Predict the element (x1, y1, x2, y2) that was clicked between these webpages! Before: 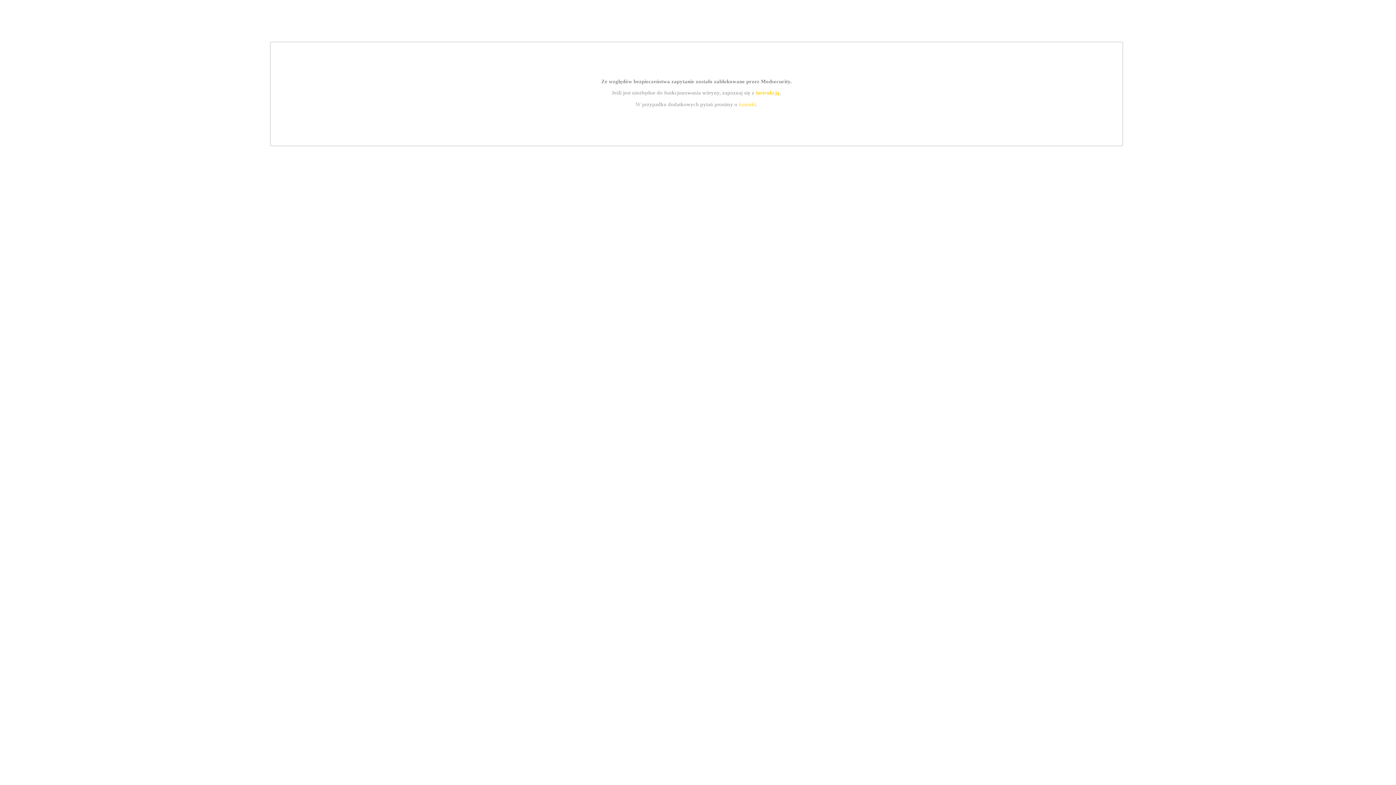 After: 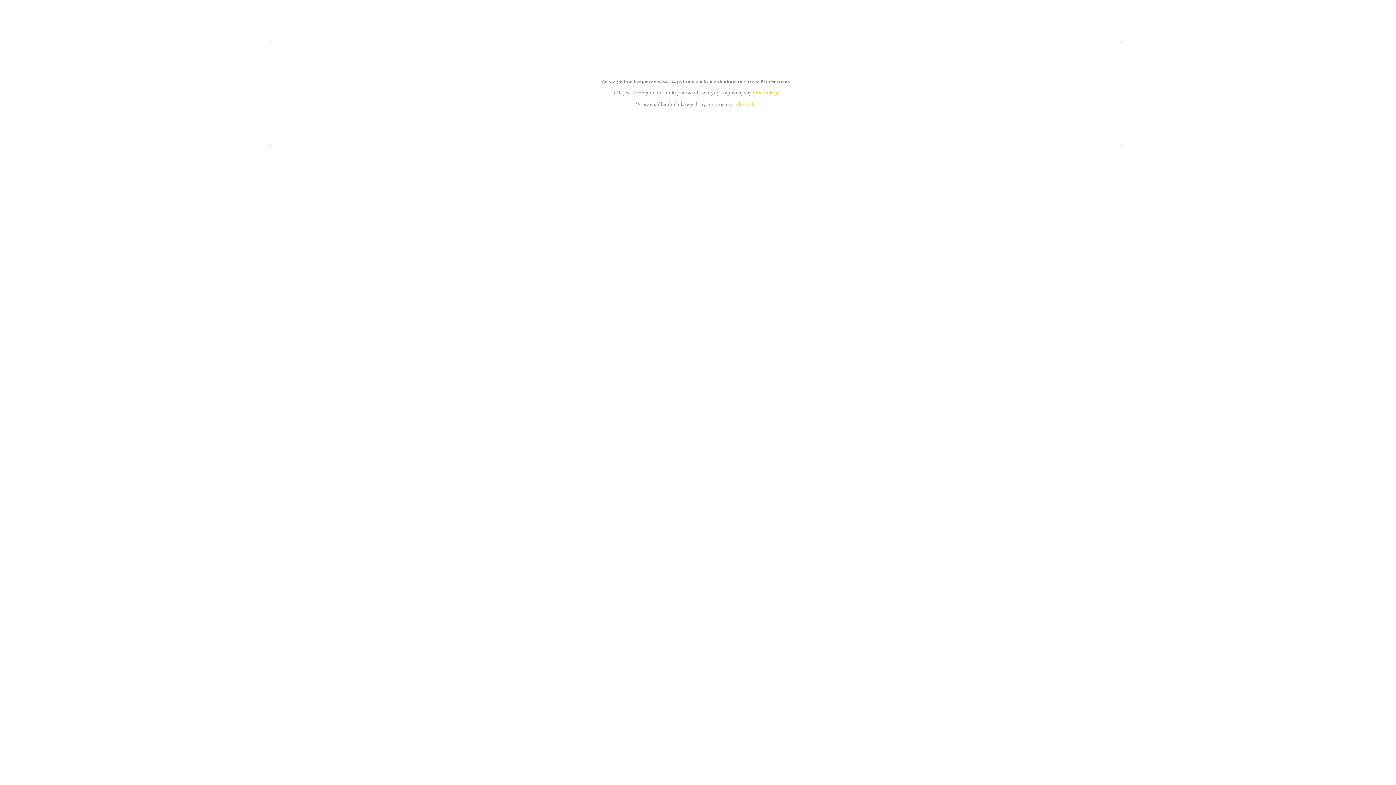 Action: bbox: (739, 101, 756, 107) label: kontakt